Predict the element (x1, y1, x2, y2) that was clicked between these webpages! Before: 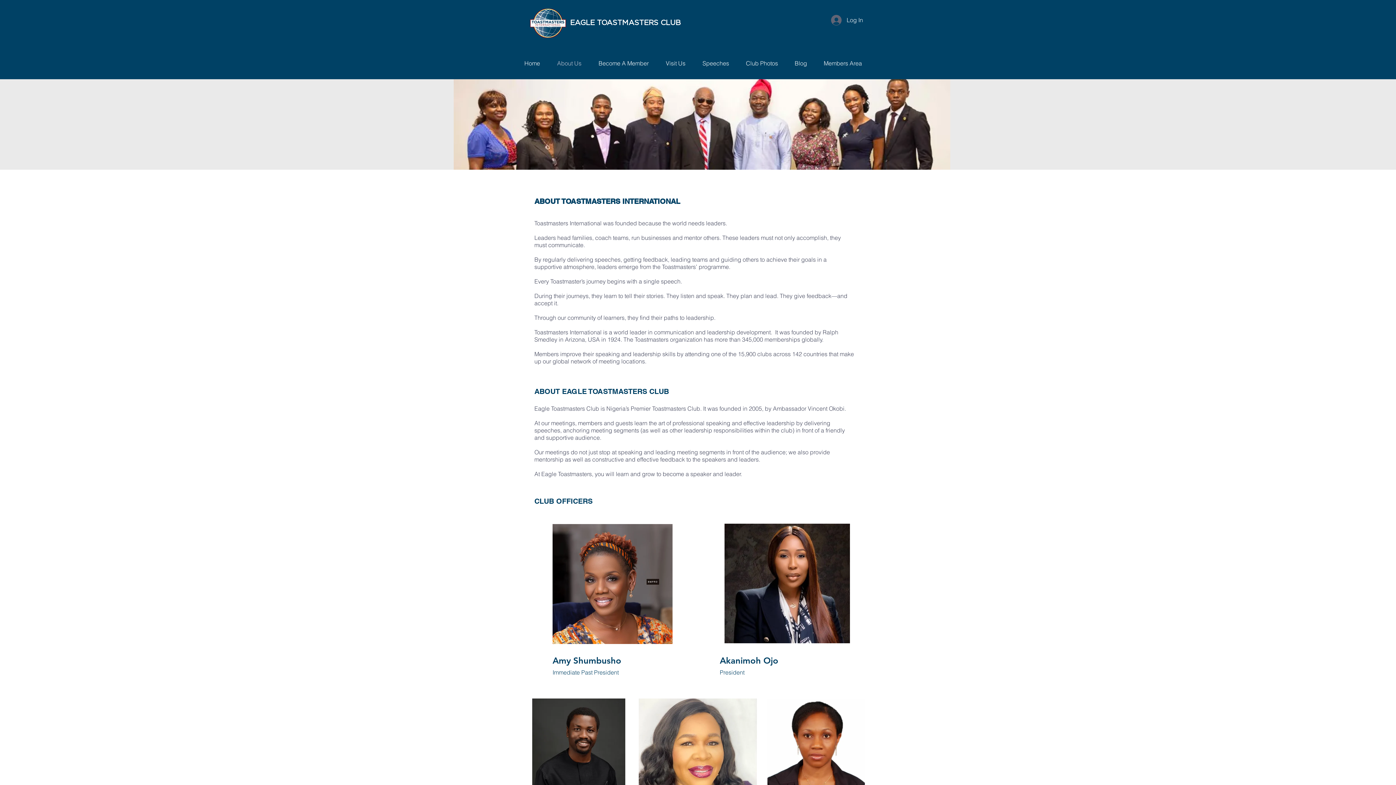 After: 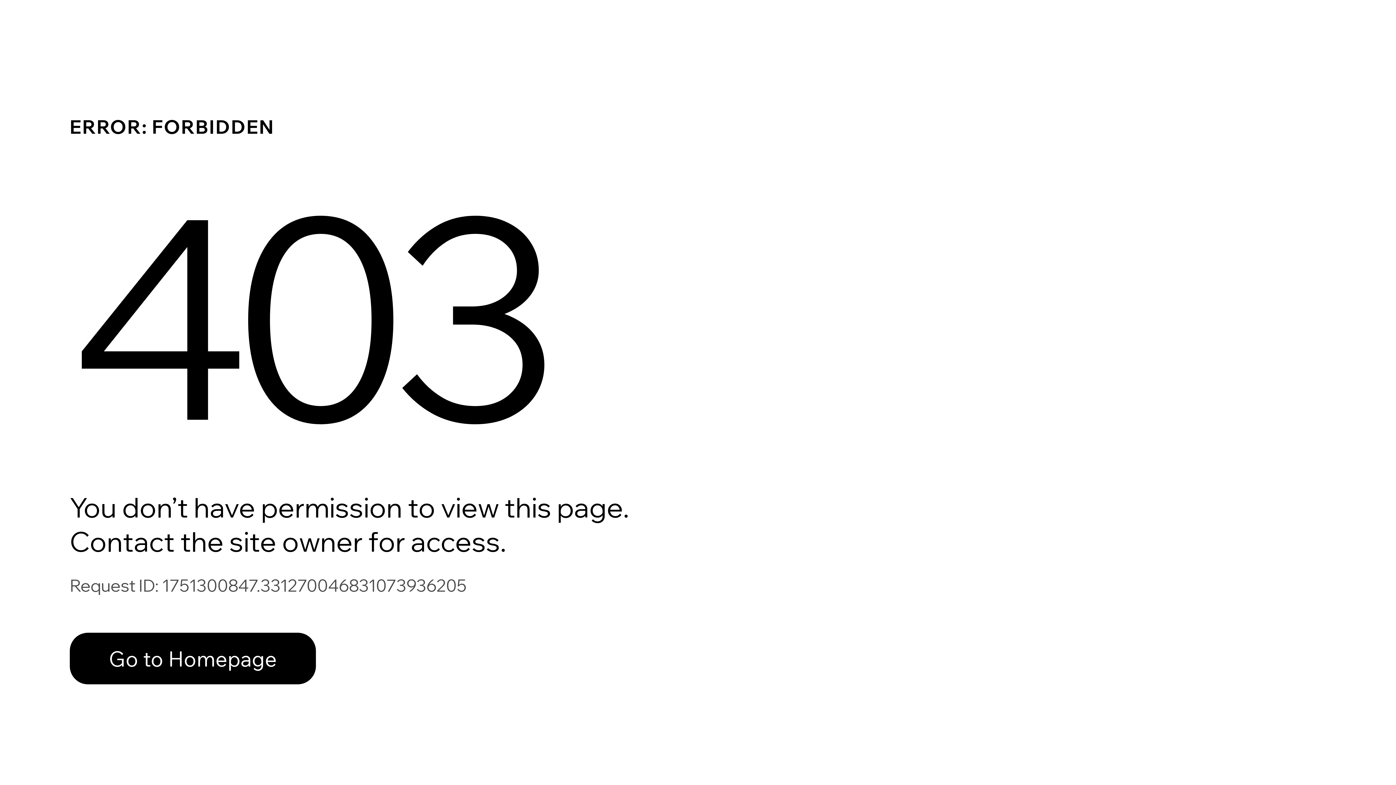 Action: bbox: (815, 56, 870, 70) label: Members Area